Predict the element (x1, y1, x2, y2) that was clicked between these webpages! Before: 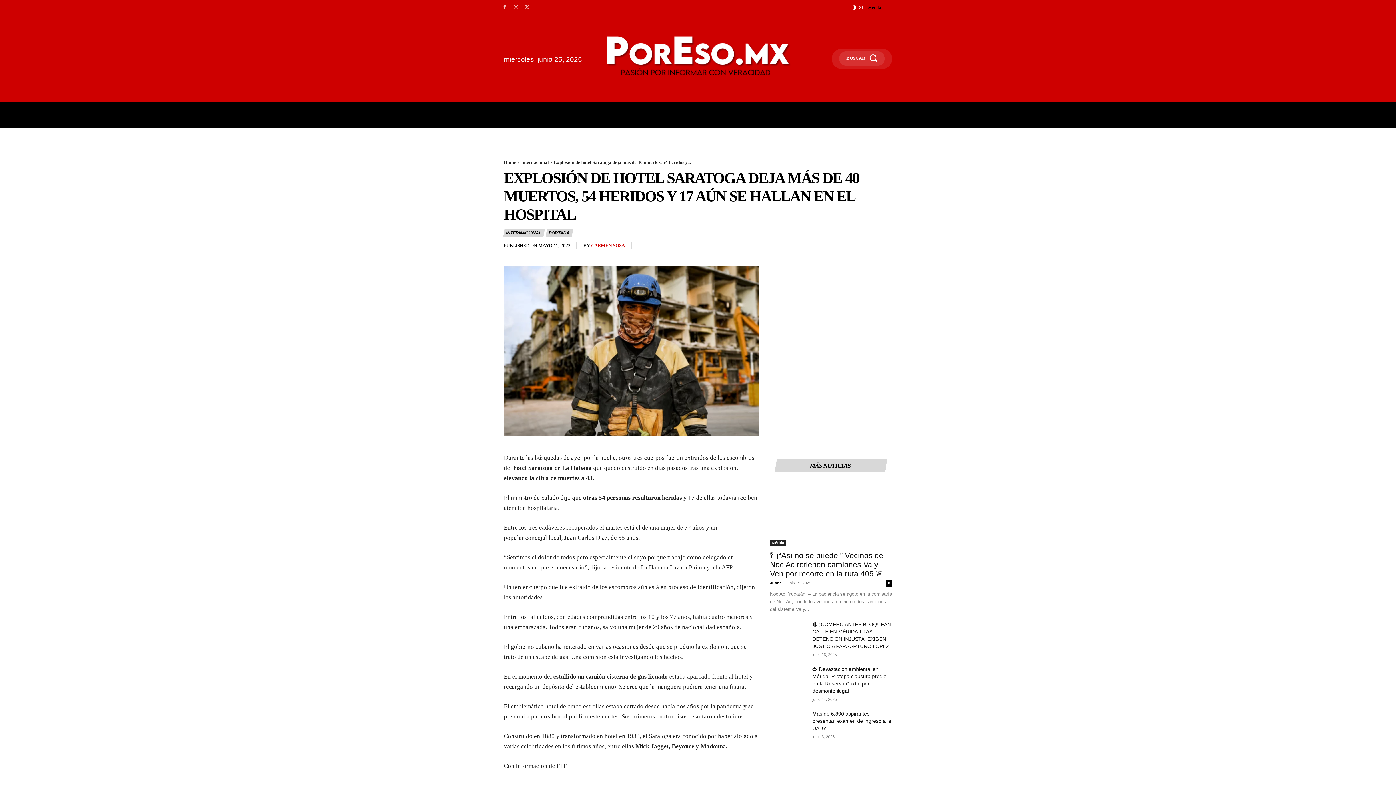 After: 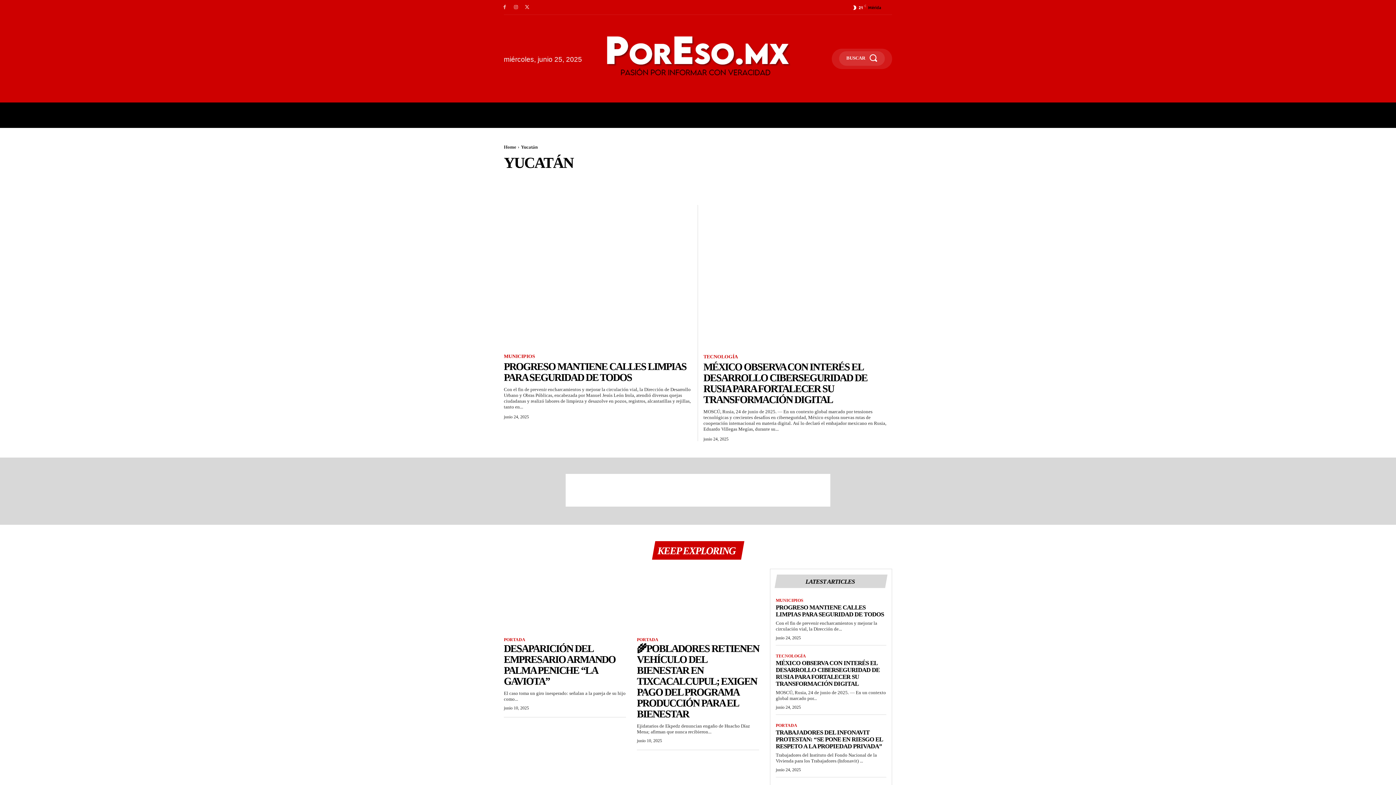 Action: bbox: (563, 102, 607, 128) label: YUCATÁN